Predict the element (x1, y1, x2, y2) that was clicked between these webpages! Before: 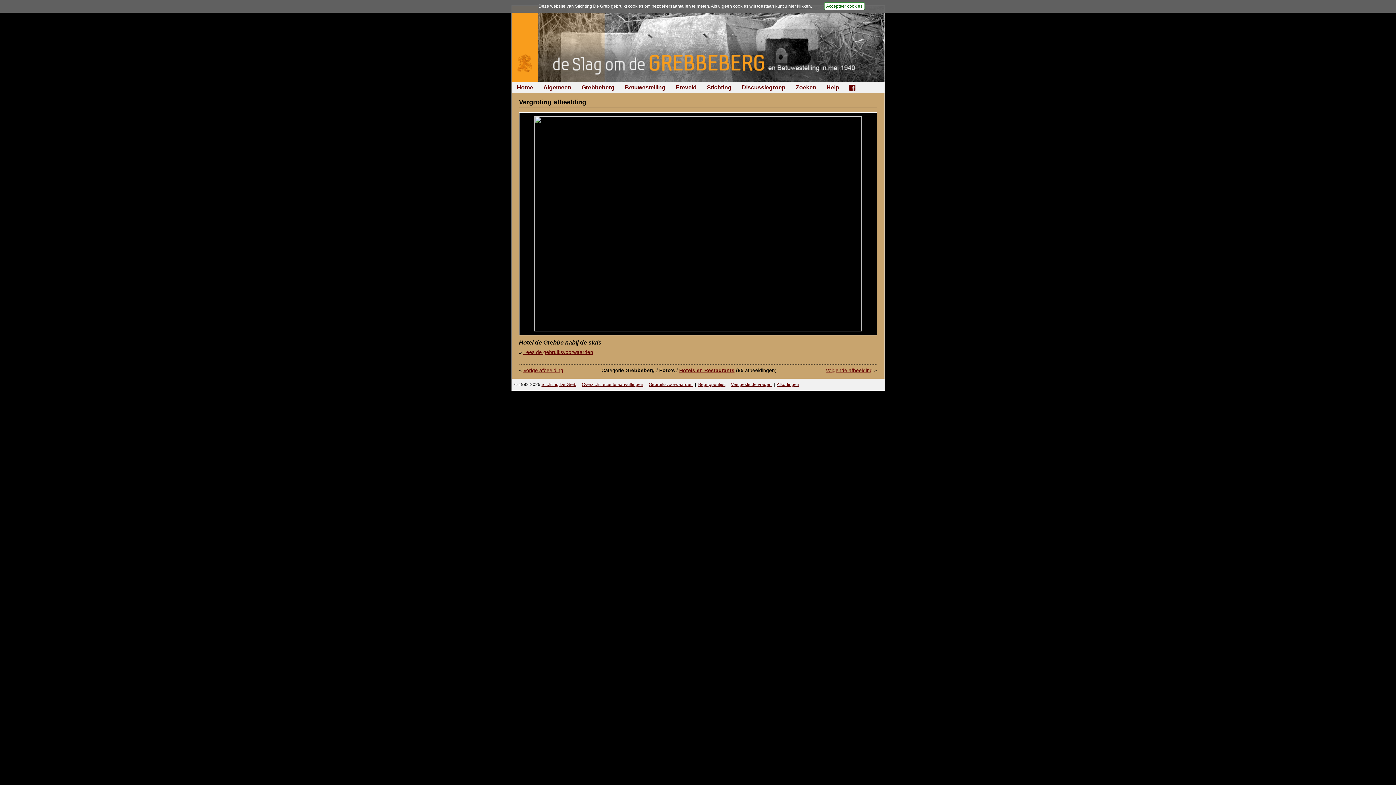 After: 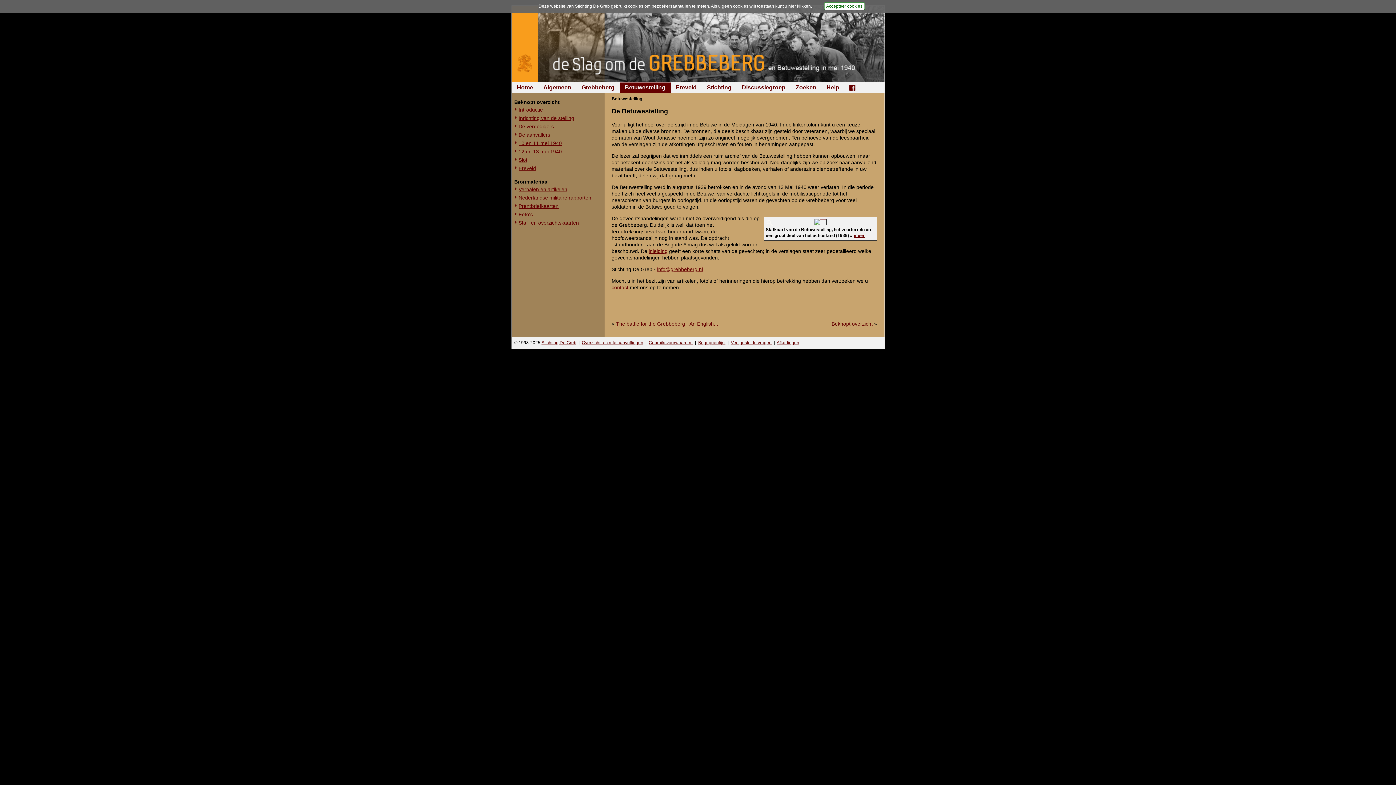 Action: label: Betuwestelling bbox: (619, 82, 670, 92)